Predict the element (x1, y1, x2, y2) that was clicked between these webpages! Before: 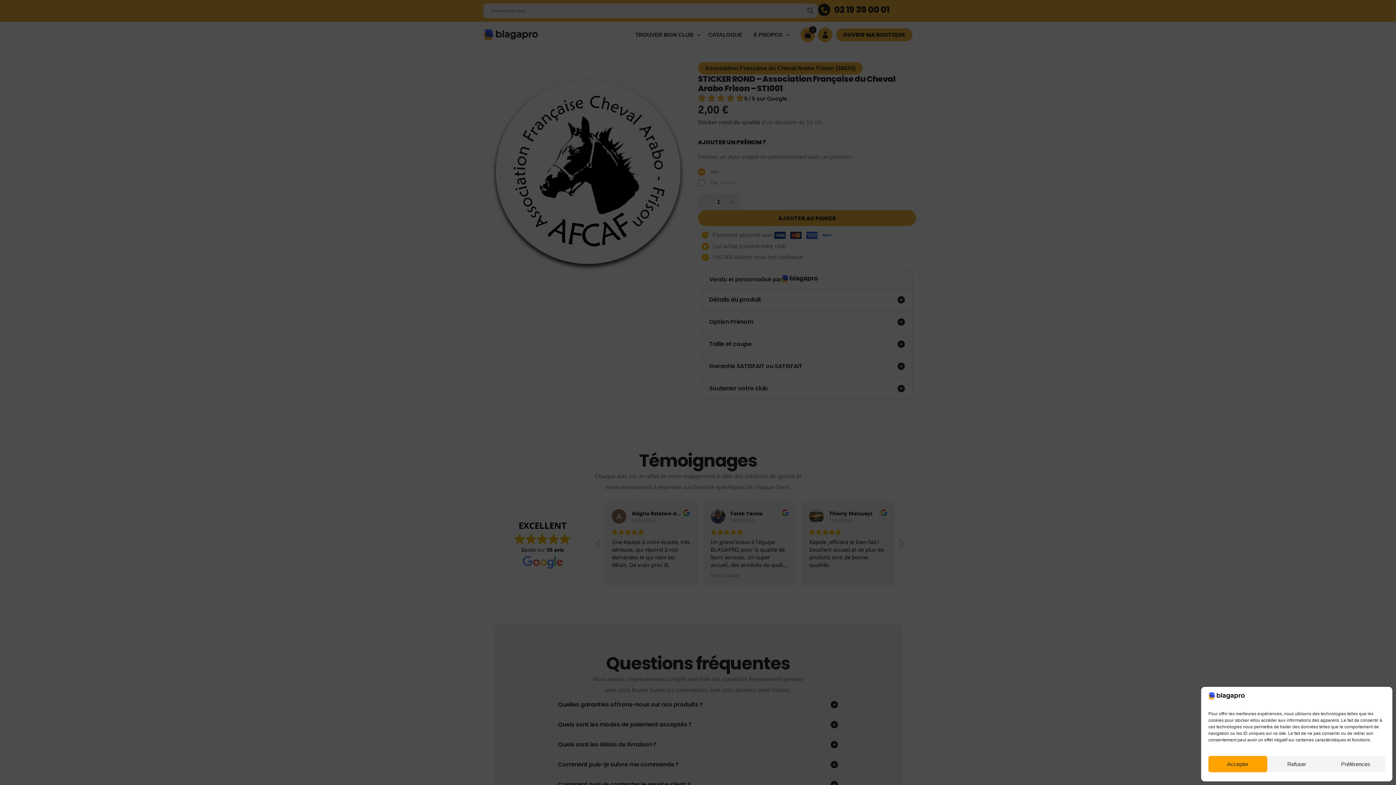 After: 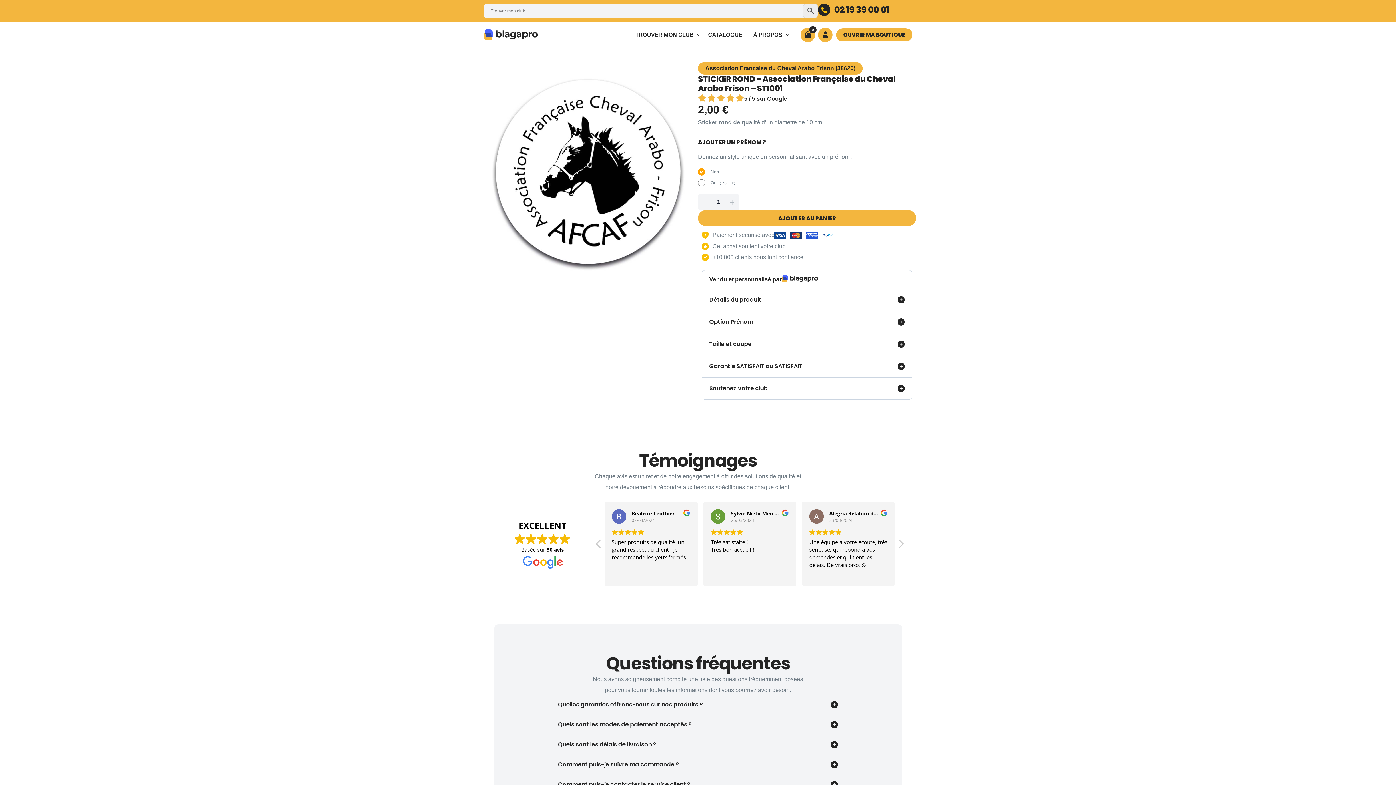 Action: bbox: (1208, 756, 1267, 772) label: Accepter